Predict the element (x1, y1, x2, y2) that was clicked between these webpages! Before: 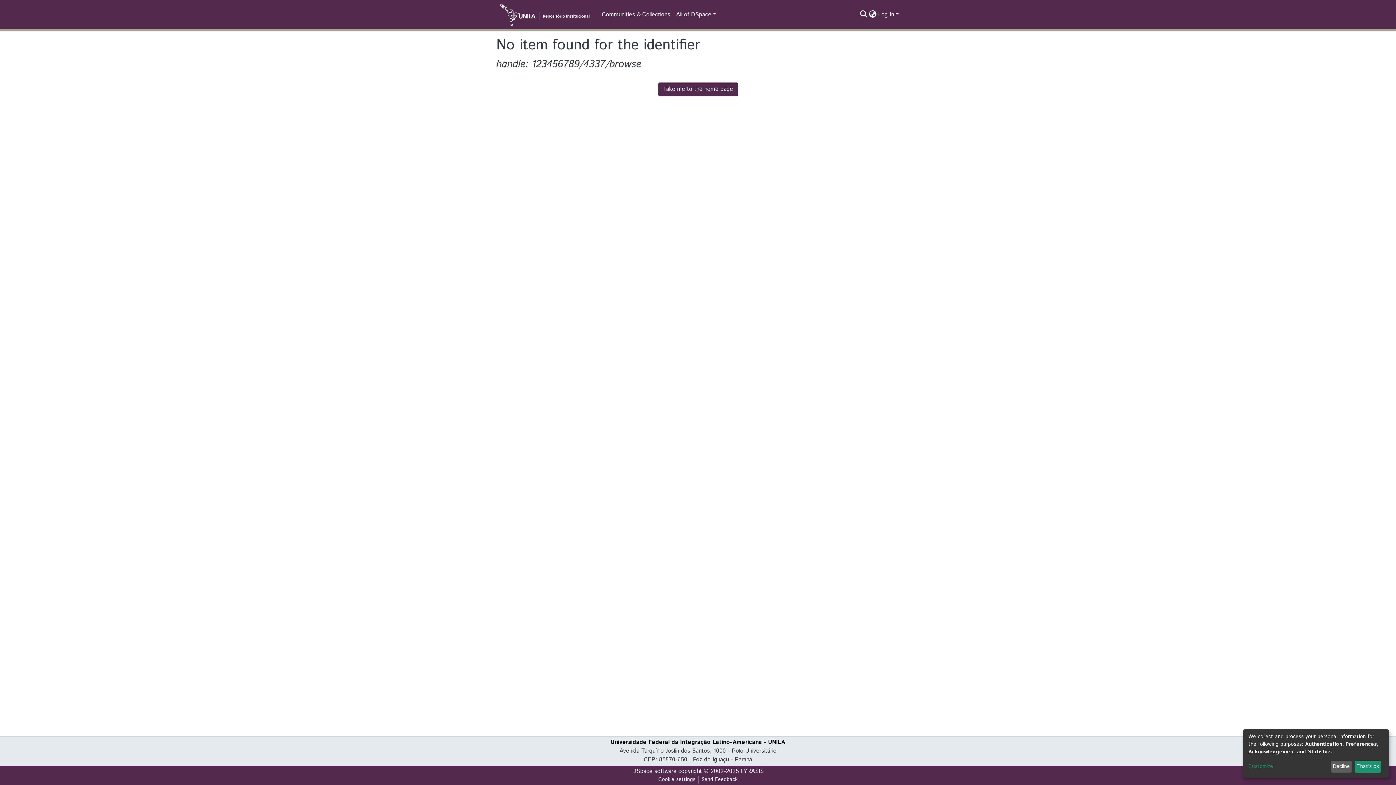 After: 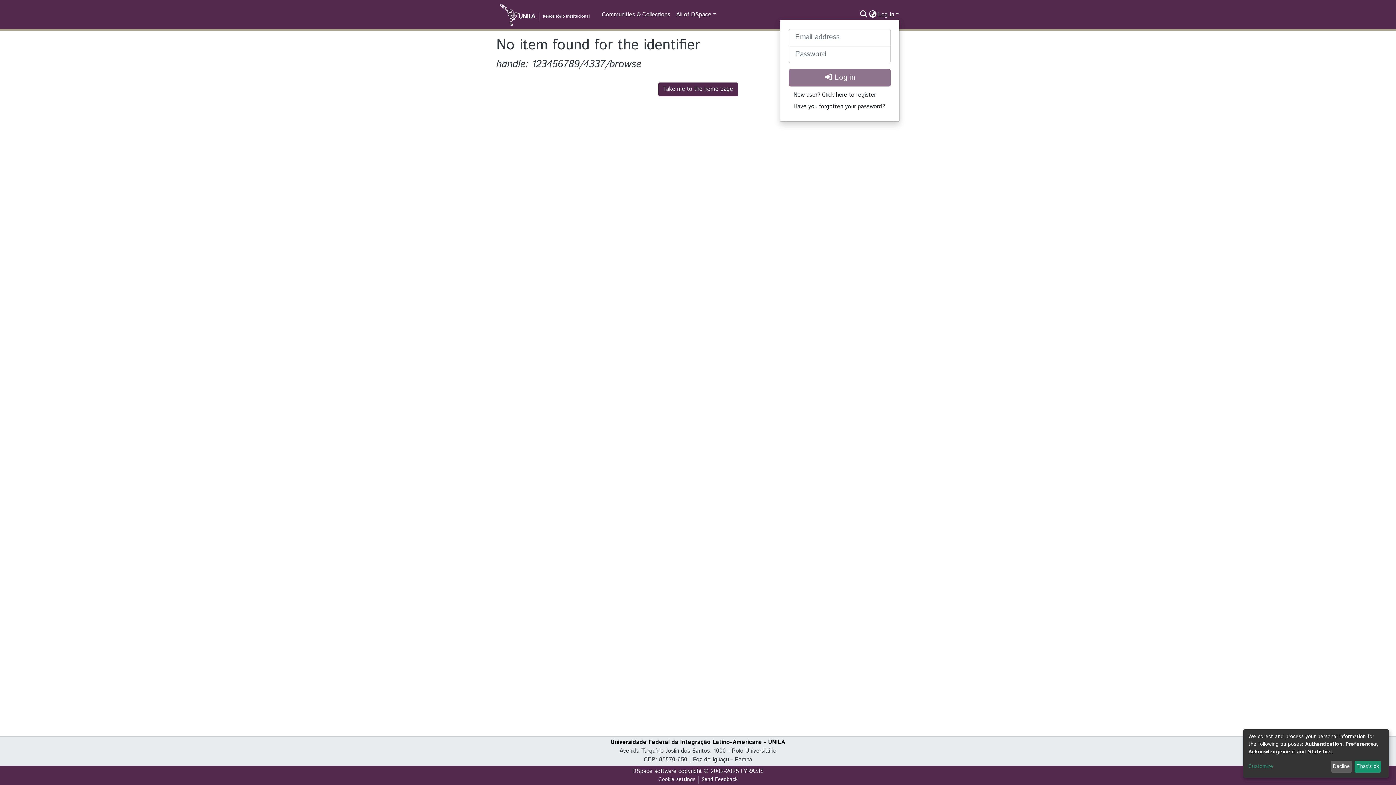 Action: label: Log In bbox: (877, 10, 900, 18)